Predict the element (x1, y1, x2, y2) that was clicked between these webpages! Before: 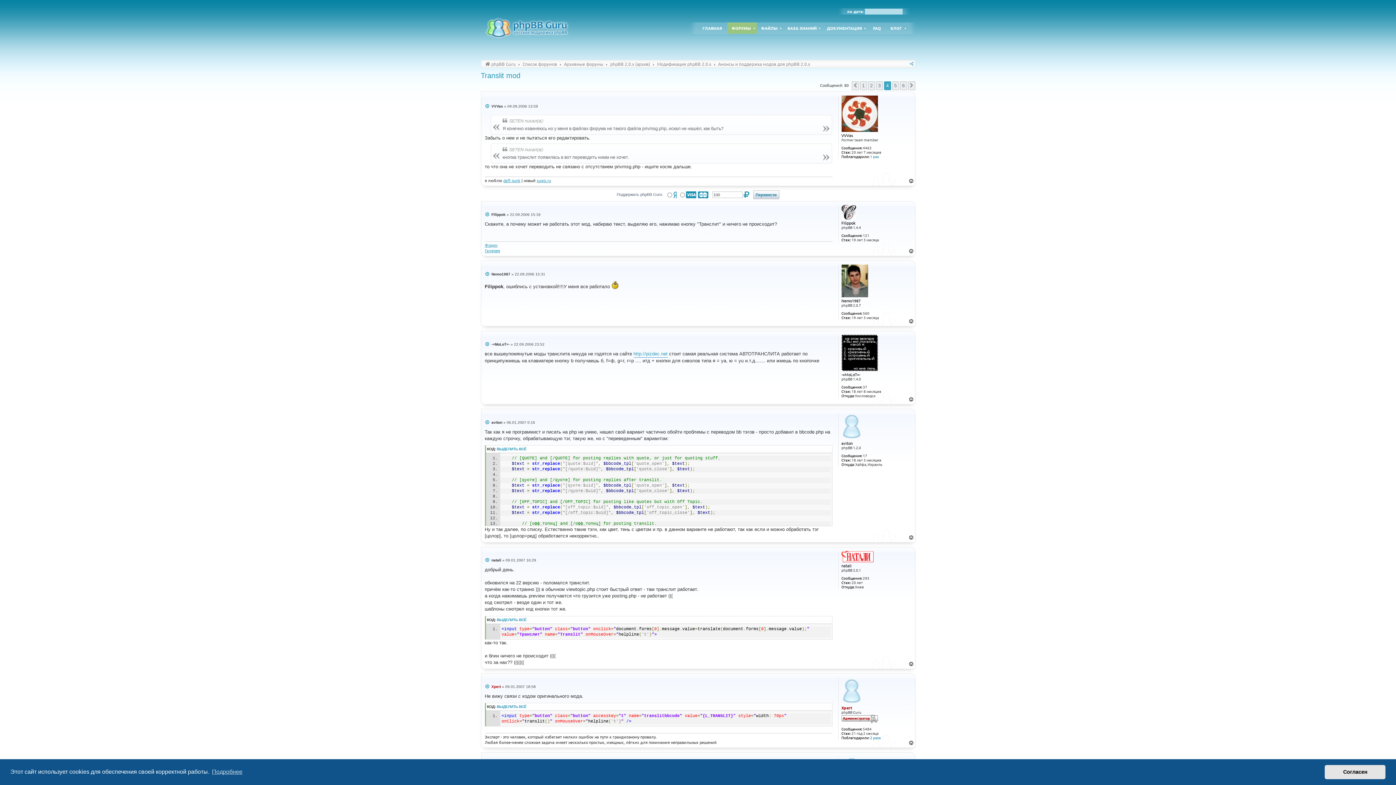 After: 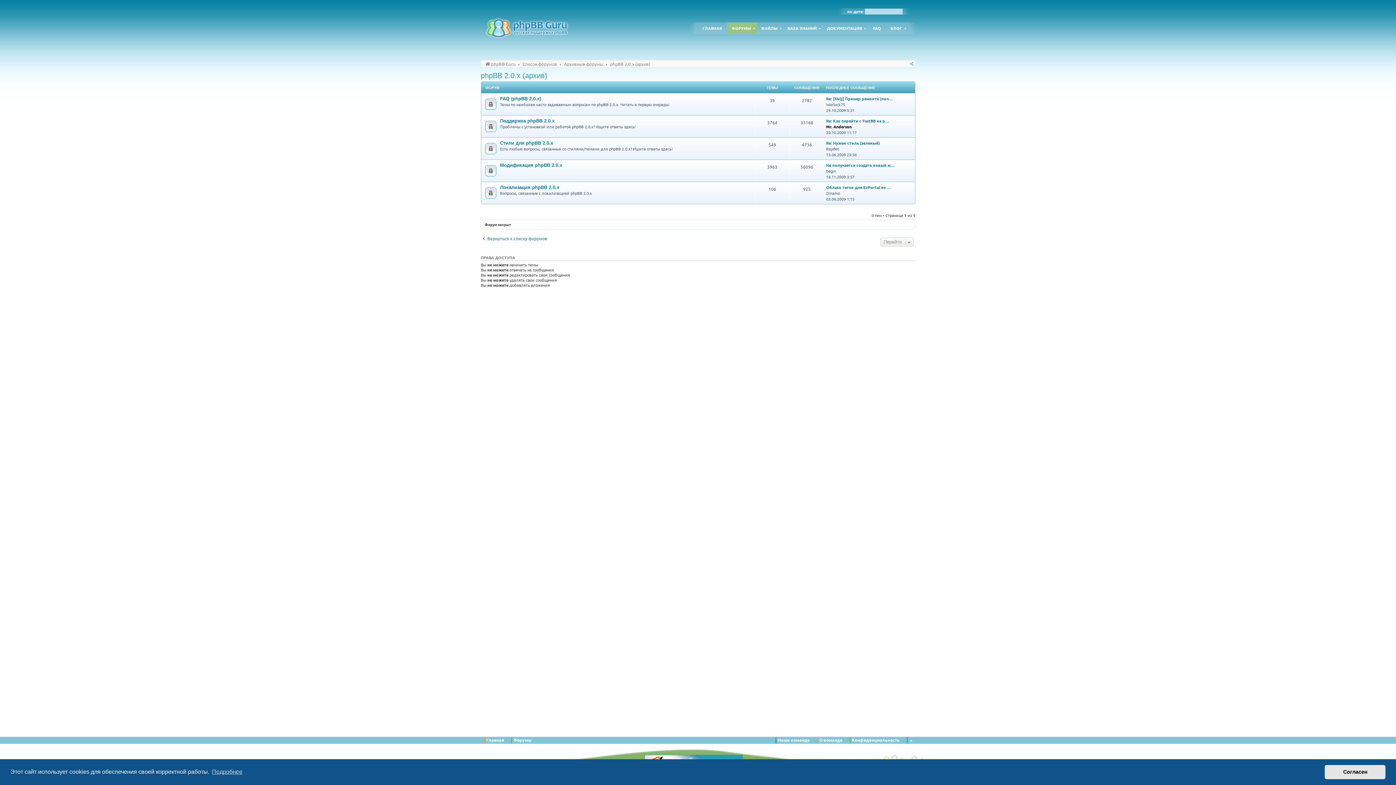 Action: bbox: (610, 60, 650, 67) label: phpBB 2.0.x (архив)